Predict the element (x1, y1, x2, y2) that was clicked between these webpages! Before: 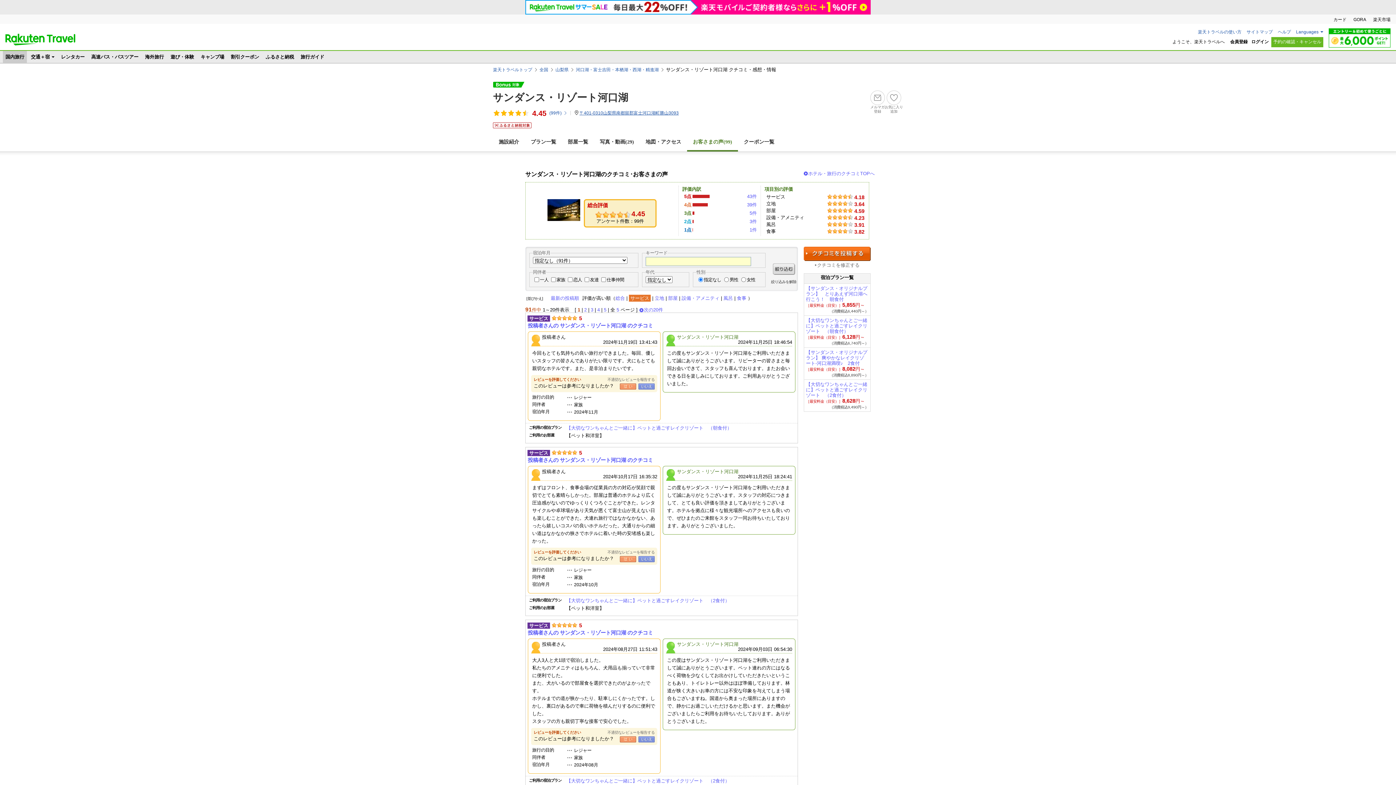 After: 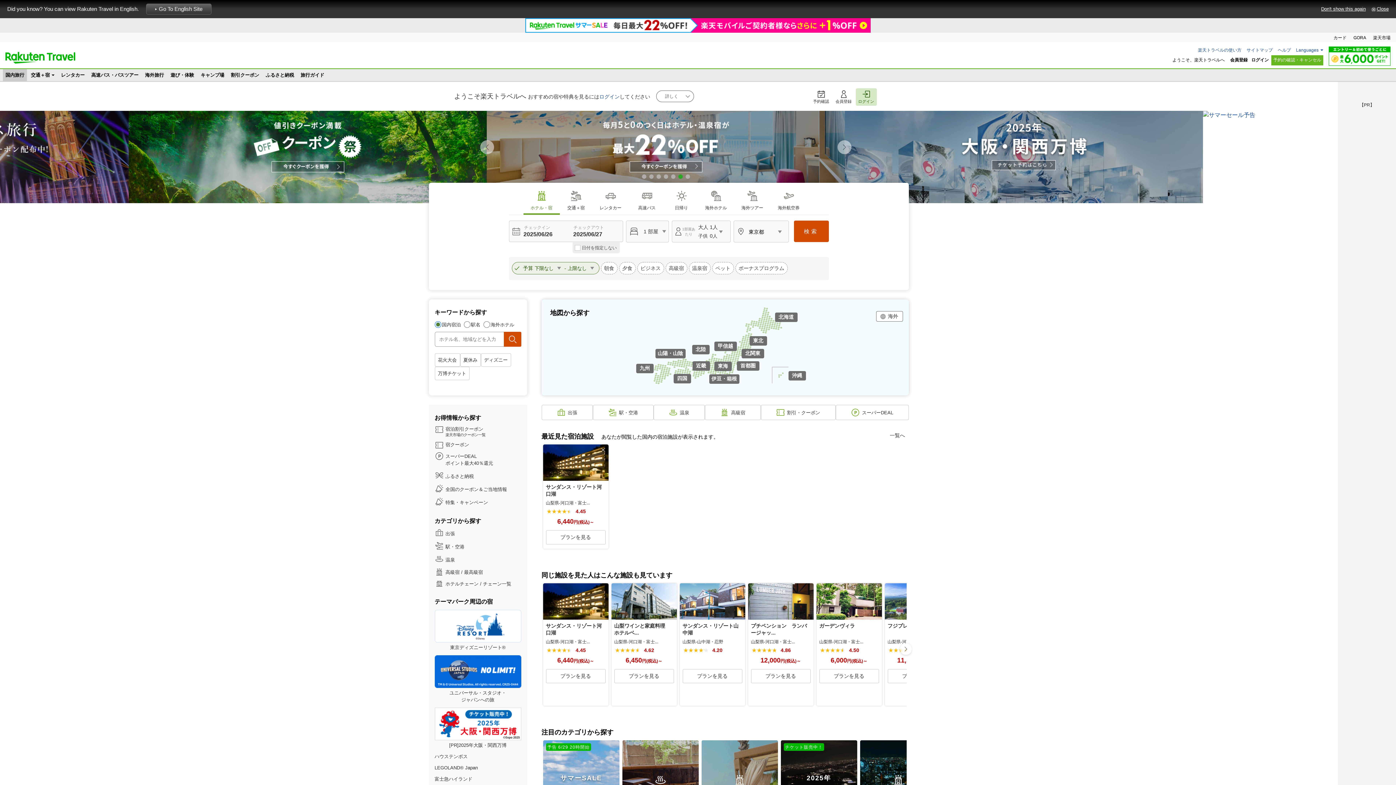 Action: bbox: (5, 33, 75, 45) label: 楽天トラベル